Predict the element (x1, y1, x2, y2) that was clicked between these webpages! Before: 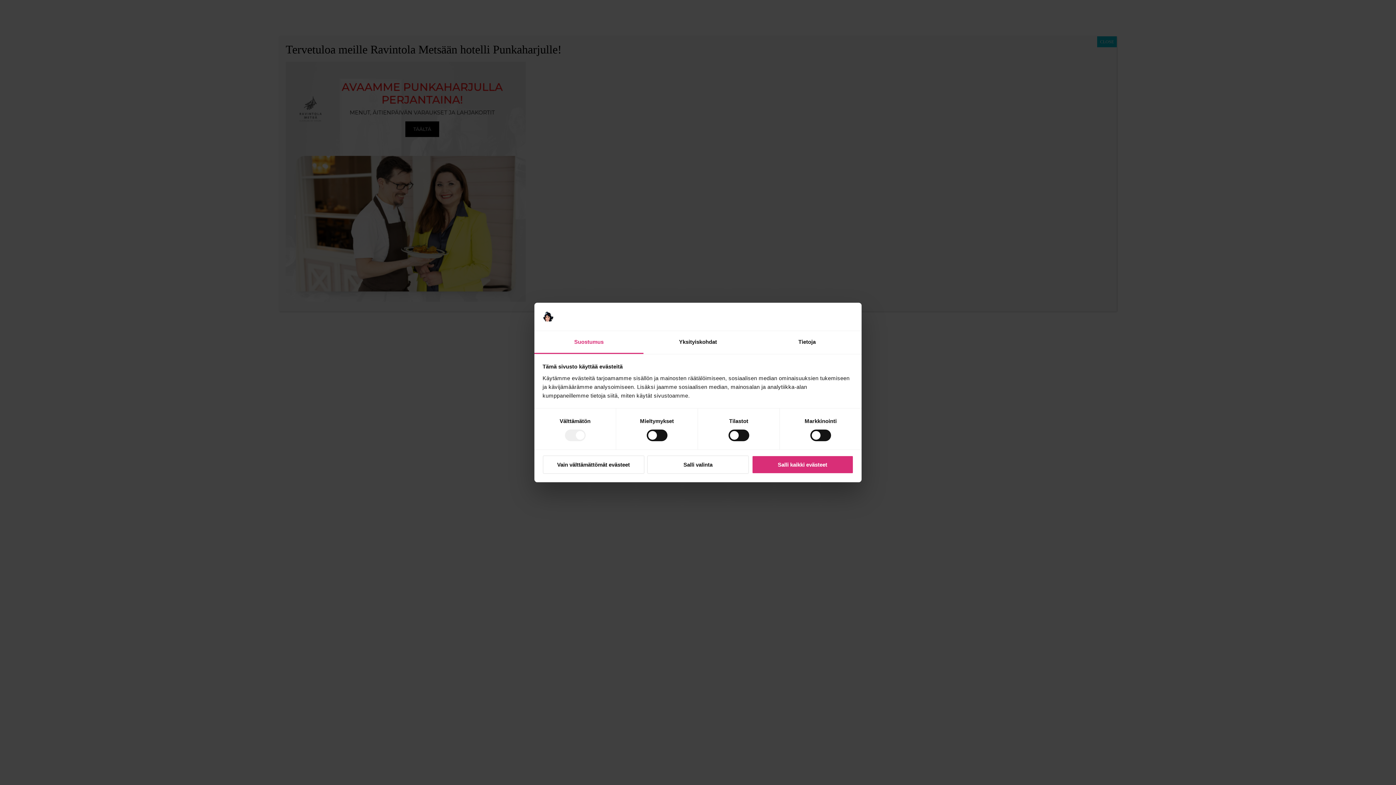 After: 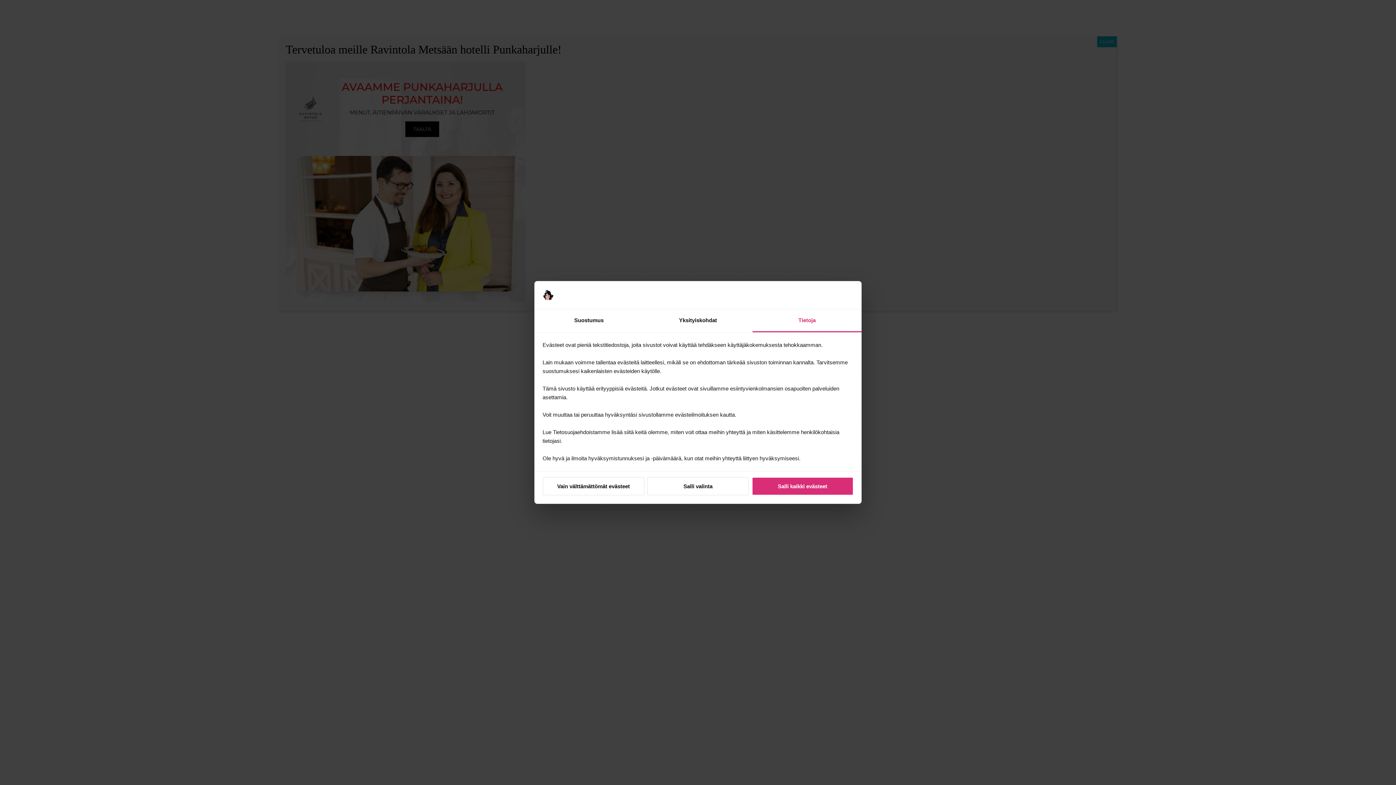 Action: label: Tietoja bbox: (752, 331, 861, 354)